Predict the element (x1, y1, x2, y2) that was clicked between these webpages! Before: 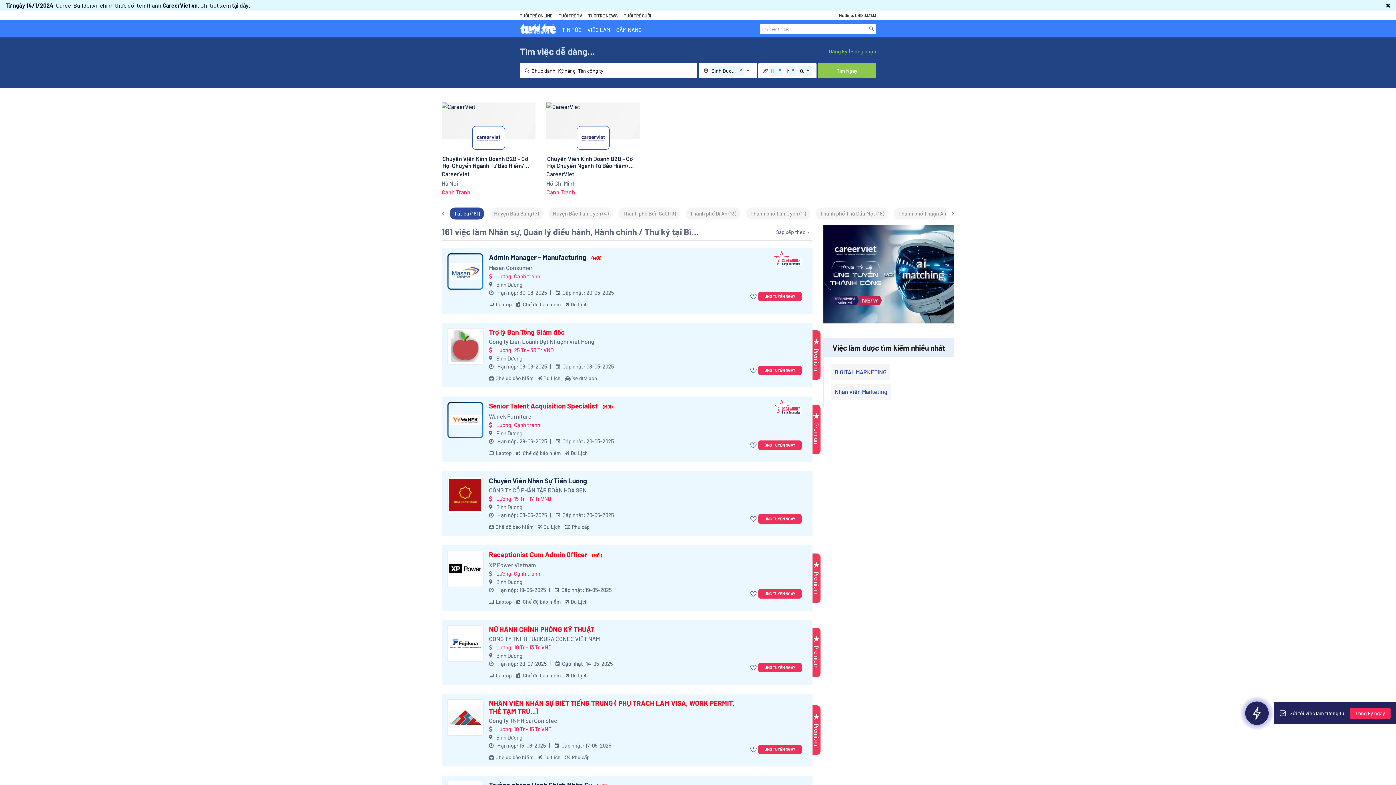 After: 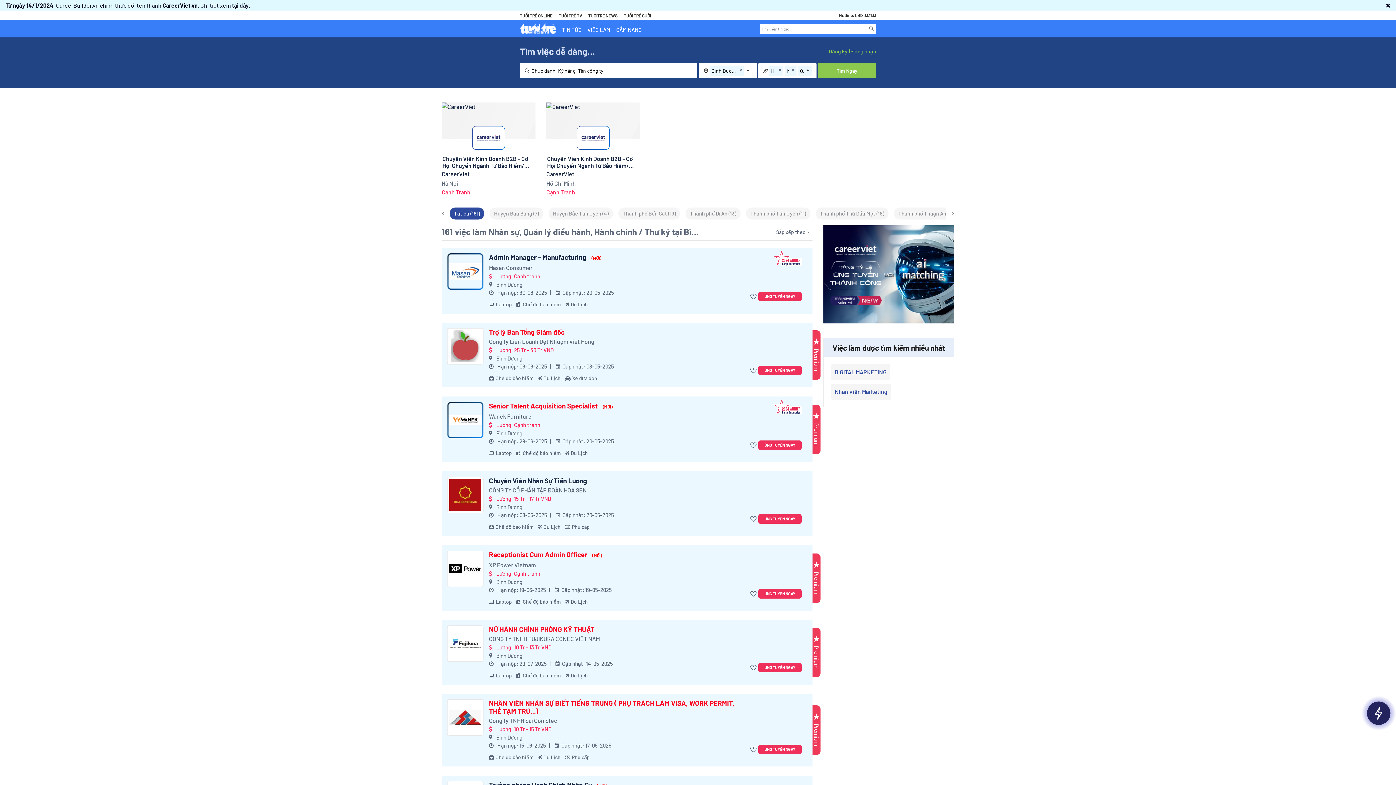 Action: bbox: (447, 253, 483, 289)